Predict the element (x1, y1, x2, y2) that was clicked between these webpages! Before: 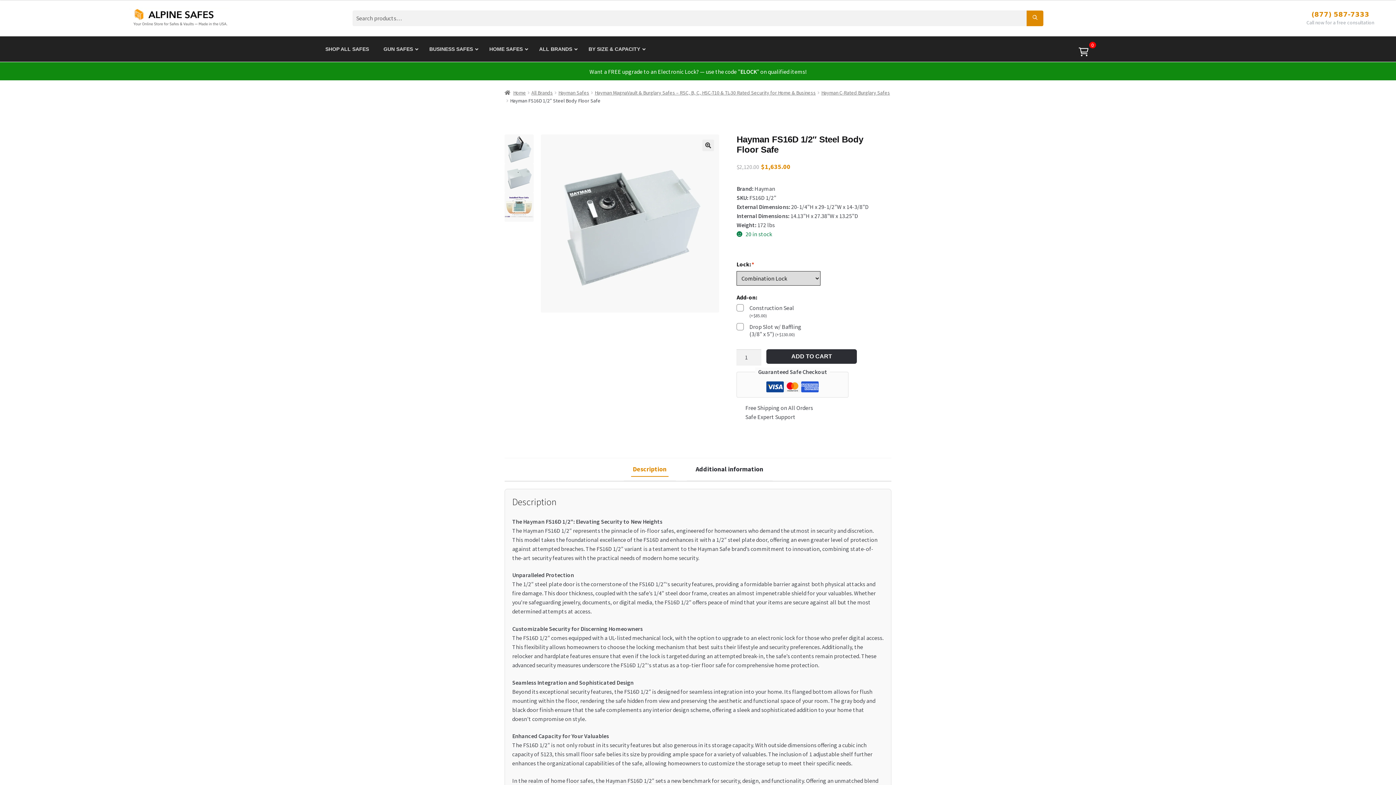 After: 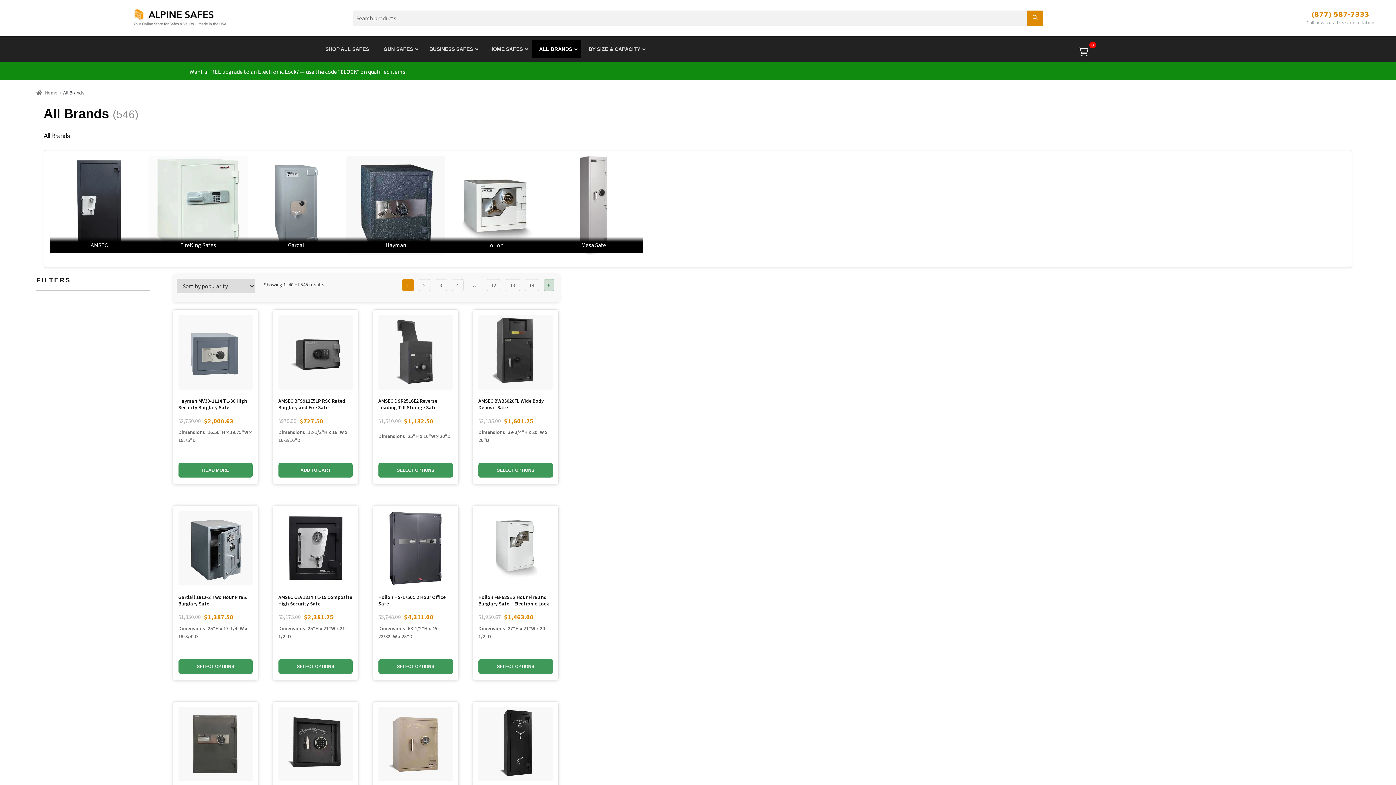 Action: bbox: (531, 89, 552, 95) label: All Brands